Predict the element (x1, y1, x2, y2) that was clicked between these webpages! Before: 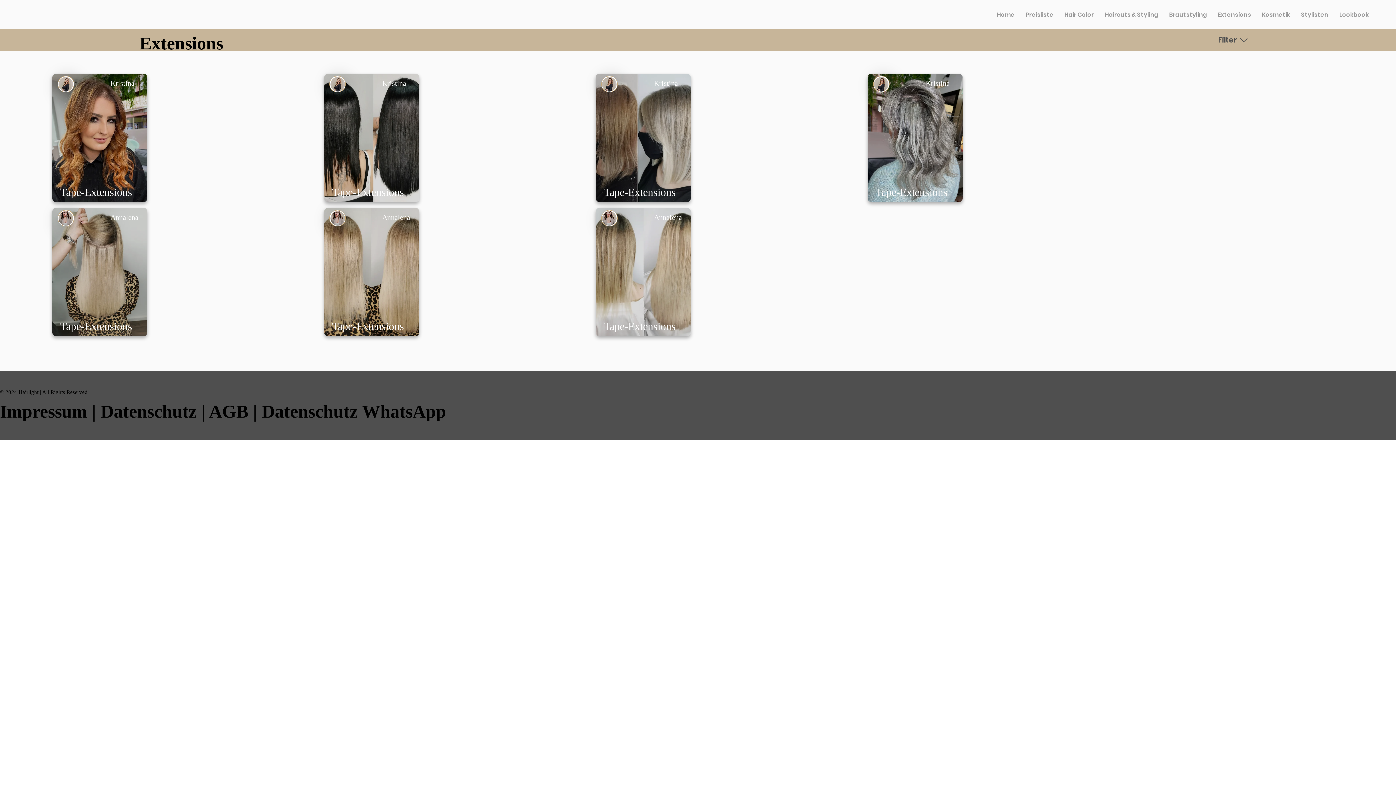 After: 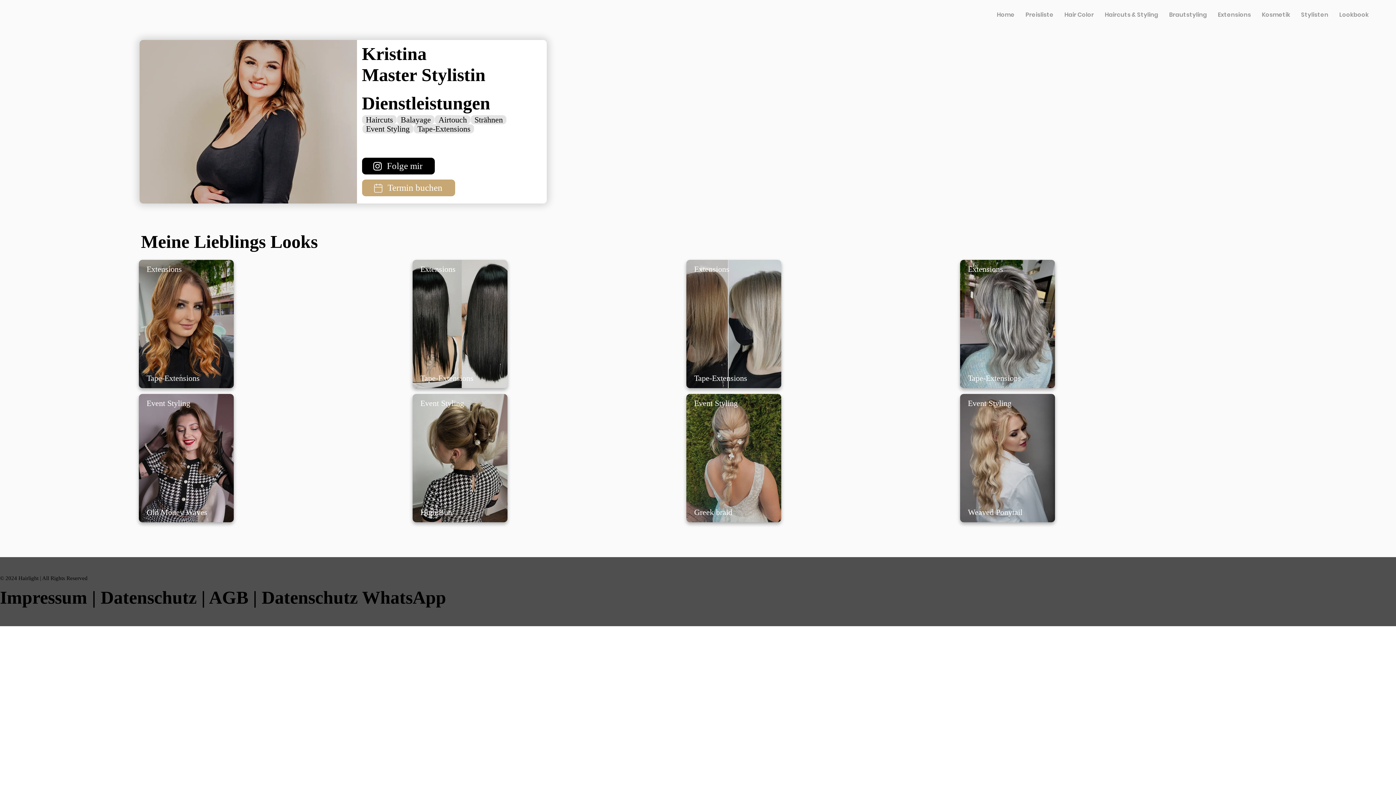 Action: bbox: (874, 77, 888, 91)